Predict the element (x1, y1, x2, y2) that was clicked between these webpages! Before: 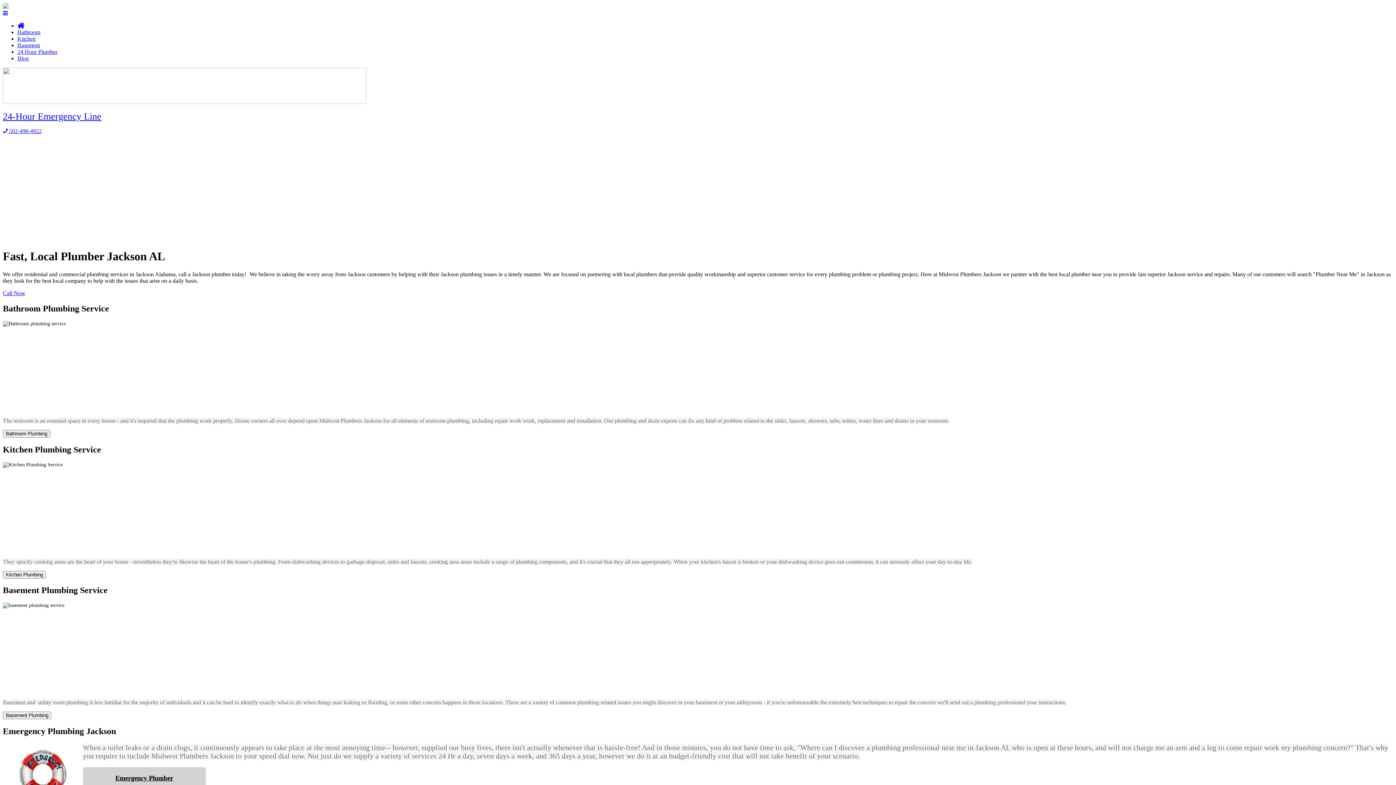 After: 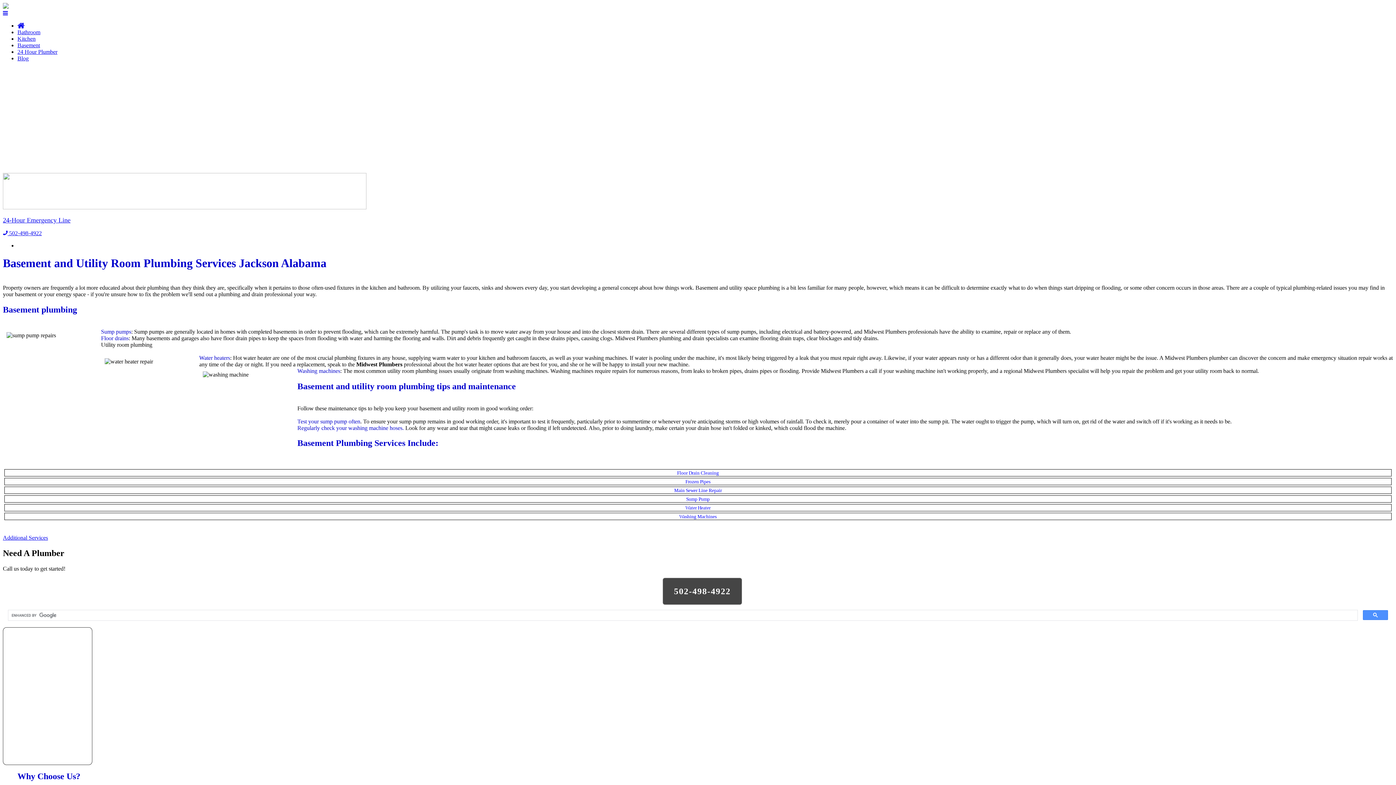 Action: bbox: (17, 42, 40, 48) label: Basement